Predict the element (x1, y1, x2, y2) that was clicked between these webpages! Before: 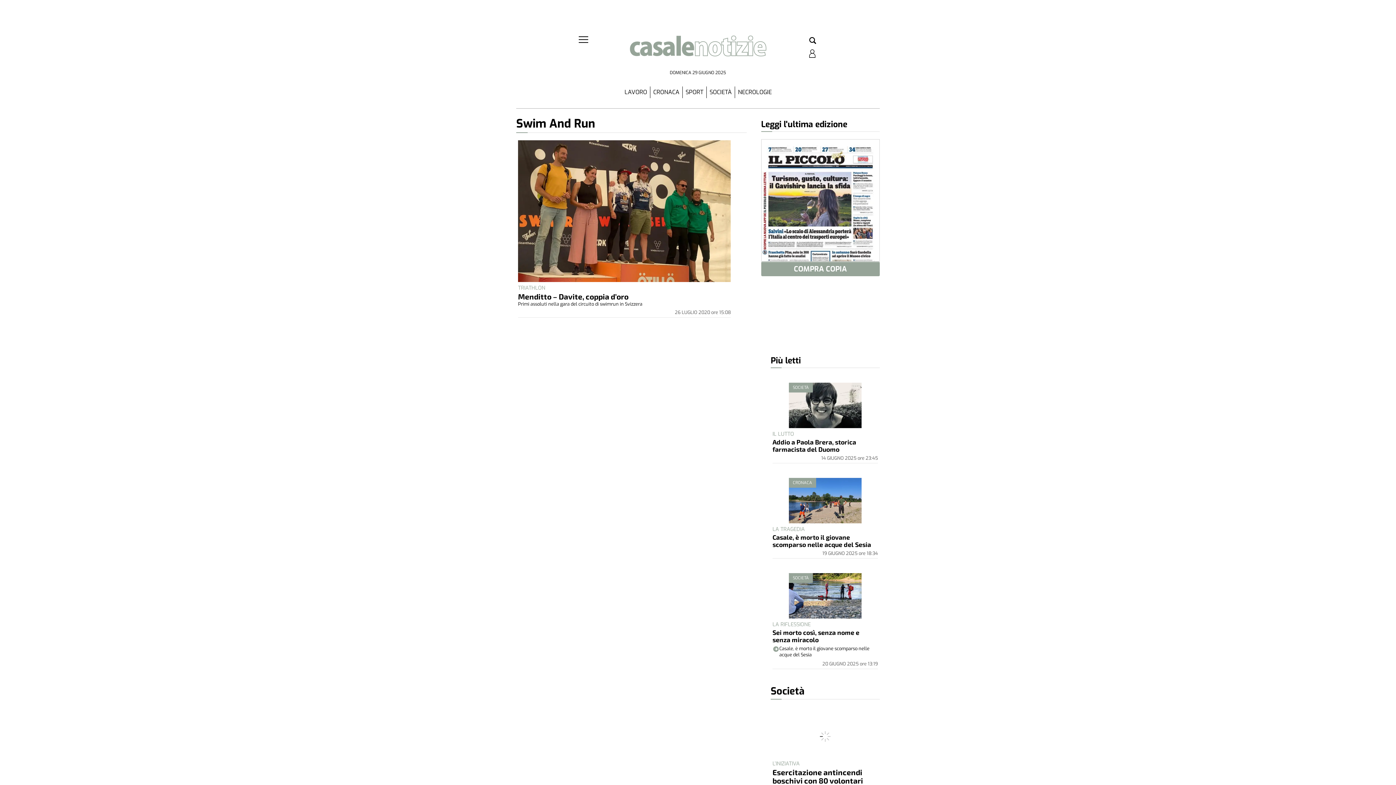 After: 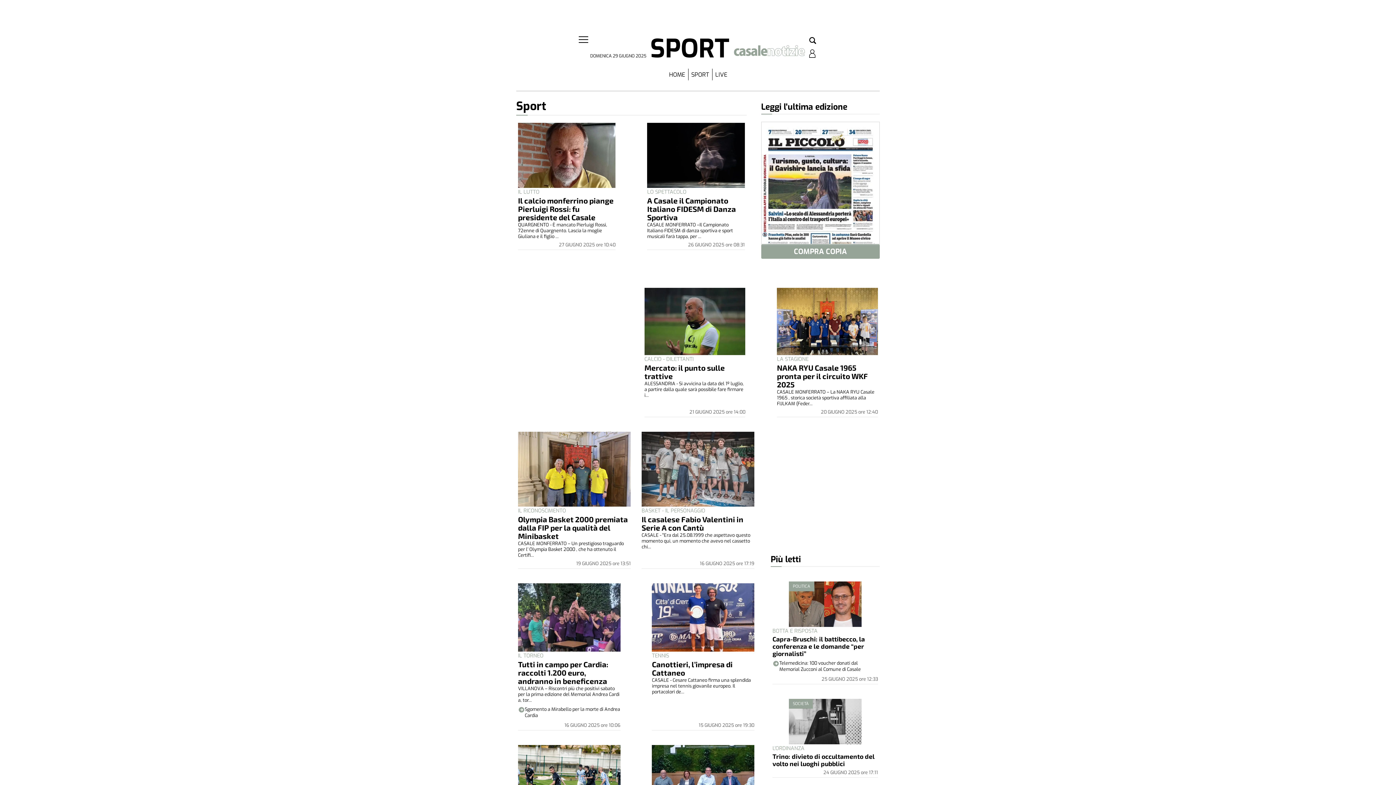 Action: bbox: (682, 86, 706, 98) label: SPORT